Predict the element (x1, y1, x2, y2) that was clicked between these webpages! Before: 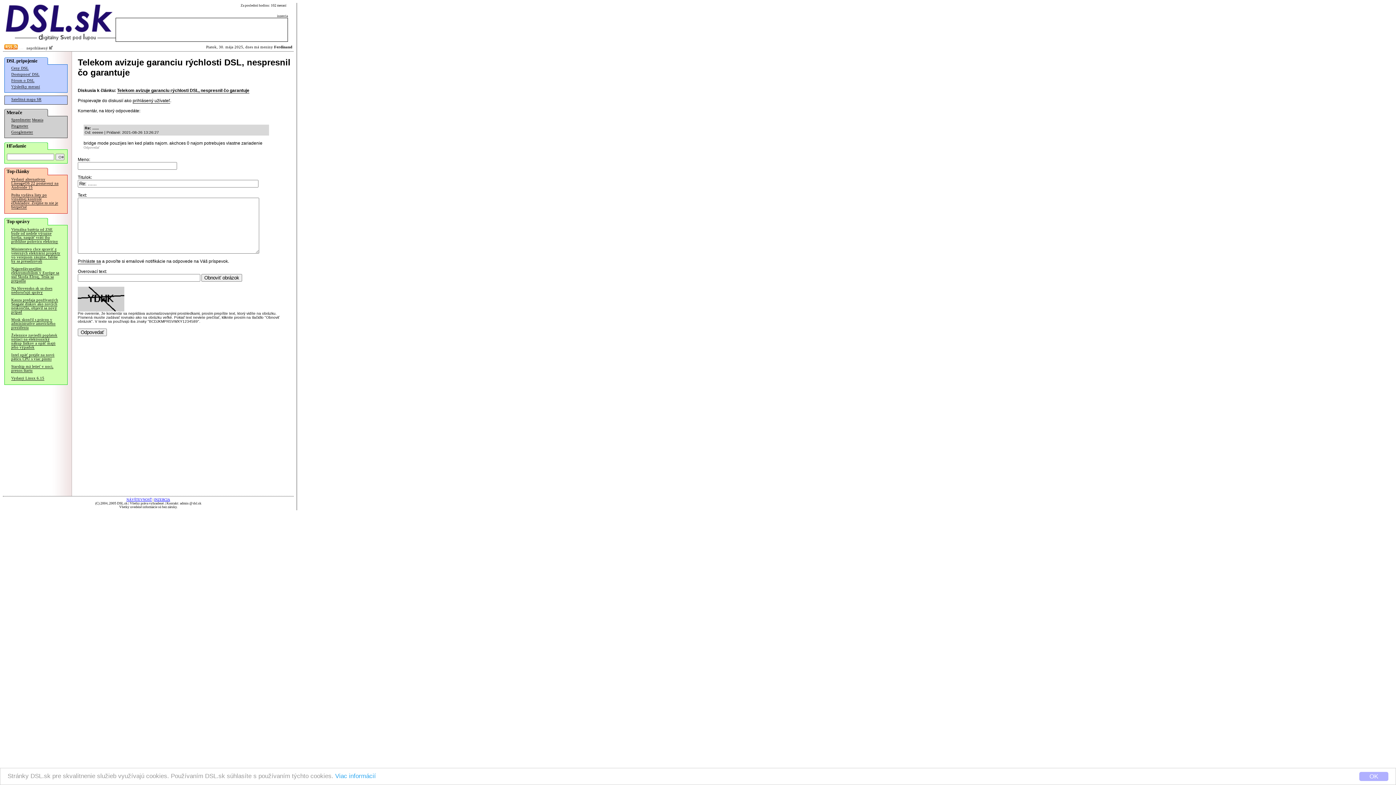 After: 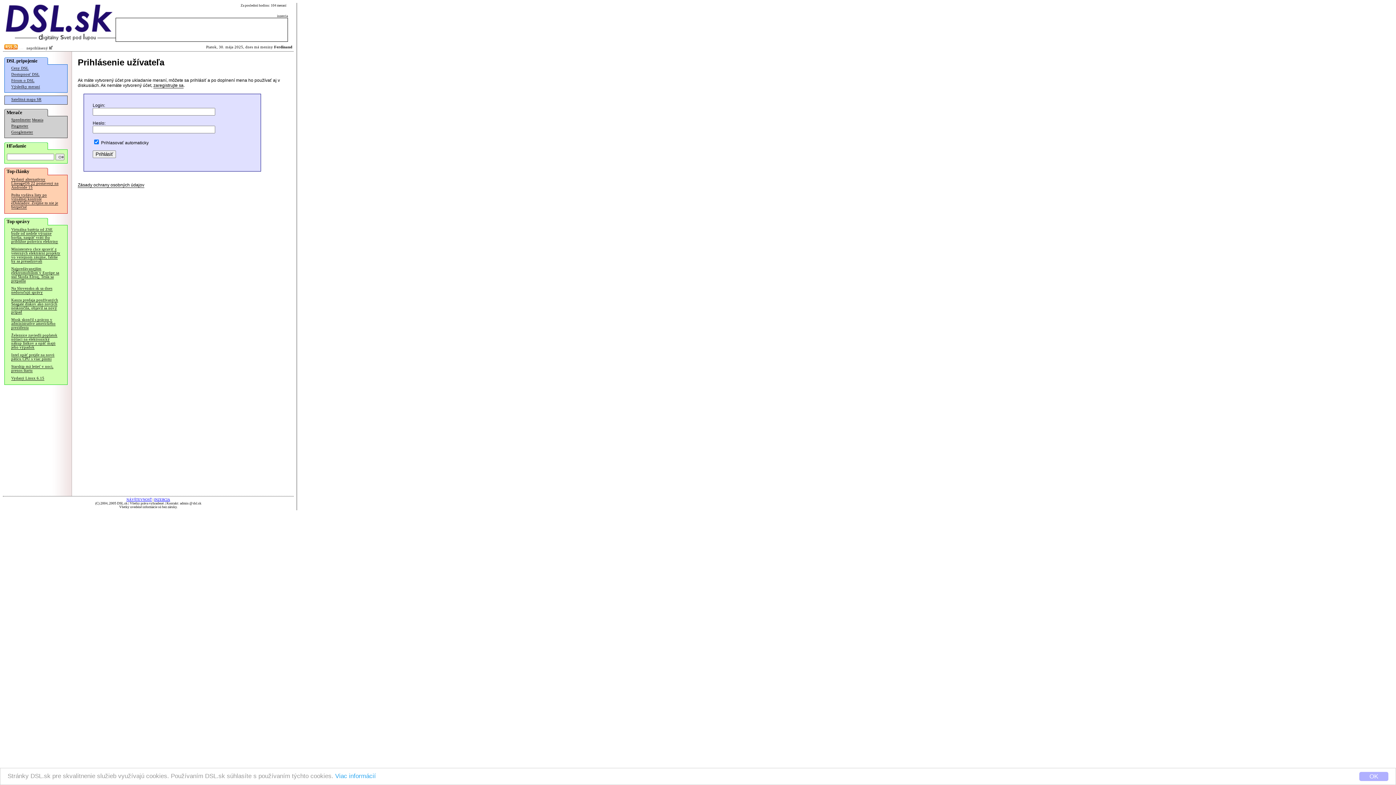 Action: bbox: (132, 98, 170, 103) label: prihlásený užívateľ